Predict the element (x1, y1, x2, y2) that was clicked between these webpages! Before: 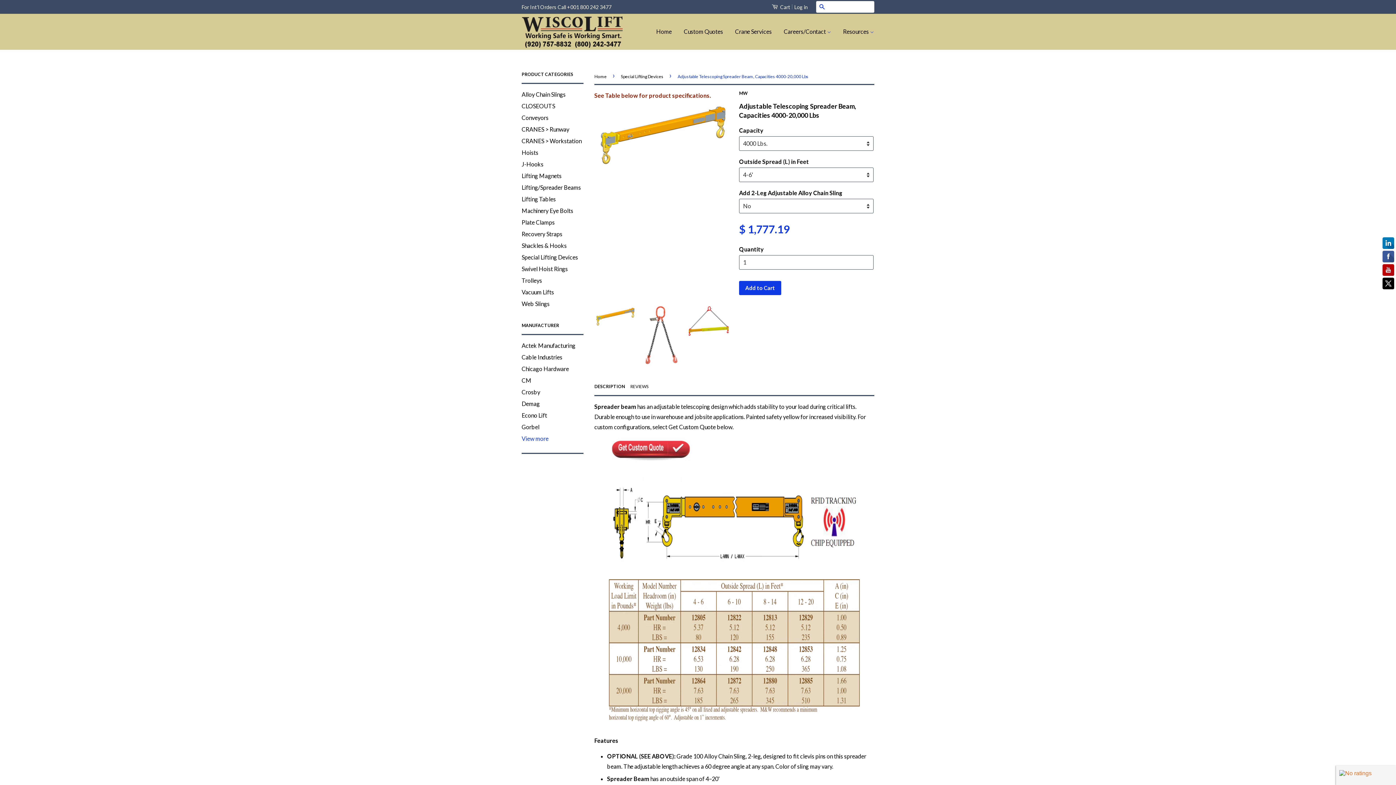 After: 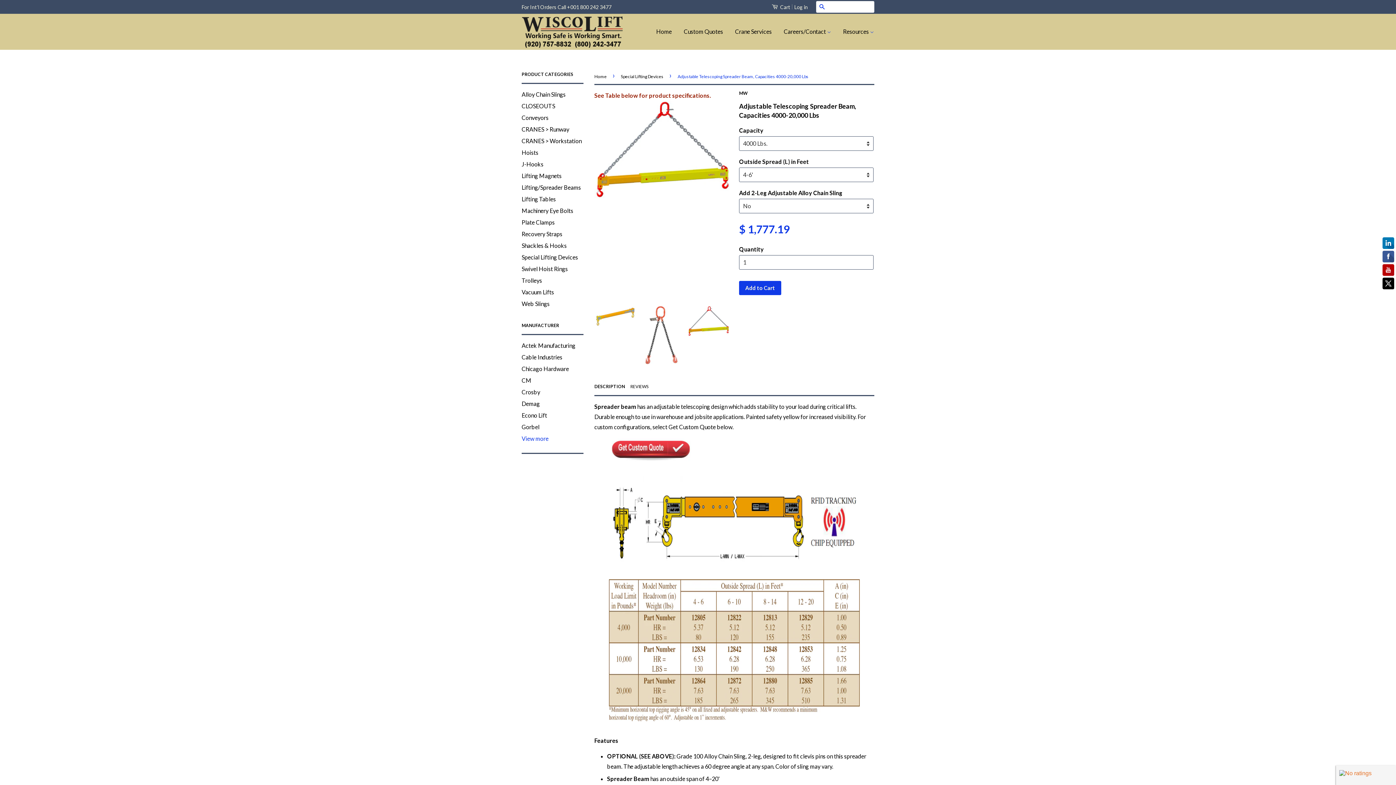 Action: bbox: (687, 306, 729, 336)